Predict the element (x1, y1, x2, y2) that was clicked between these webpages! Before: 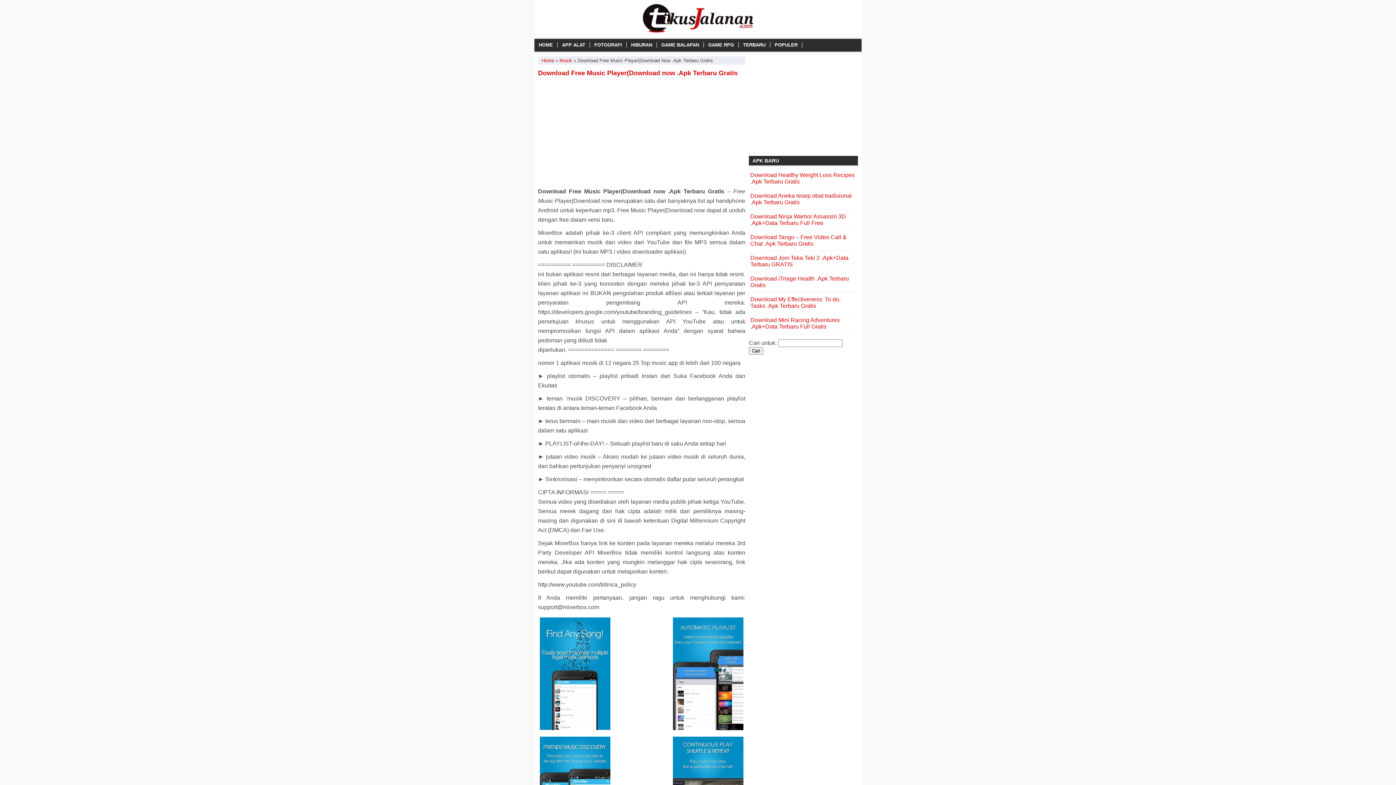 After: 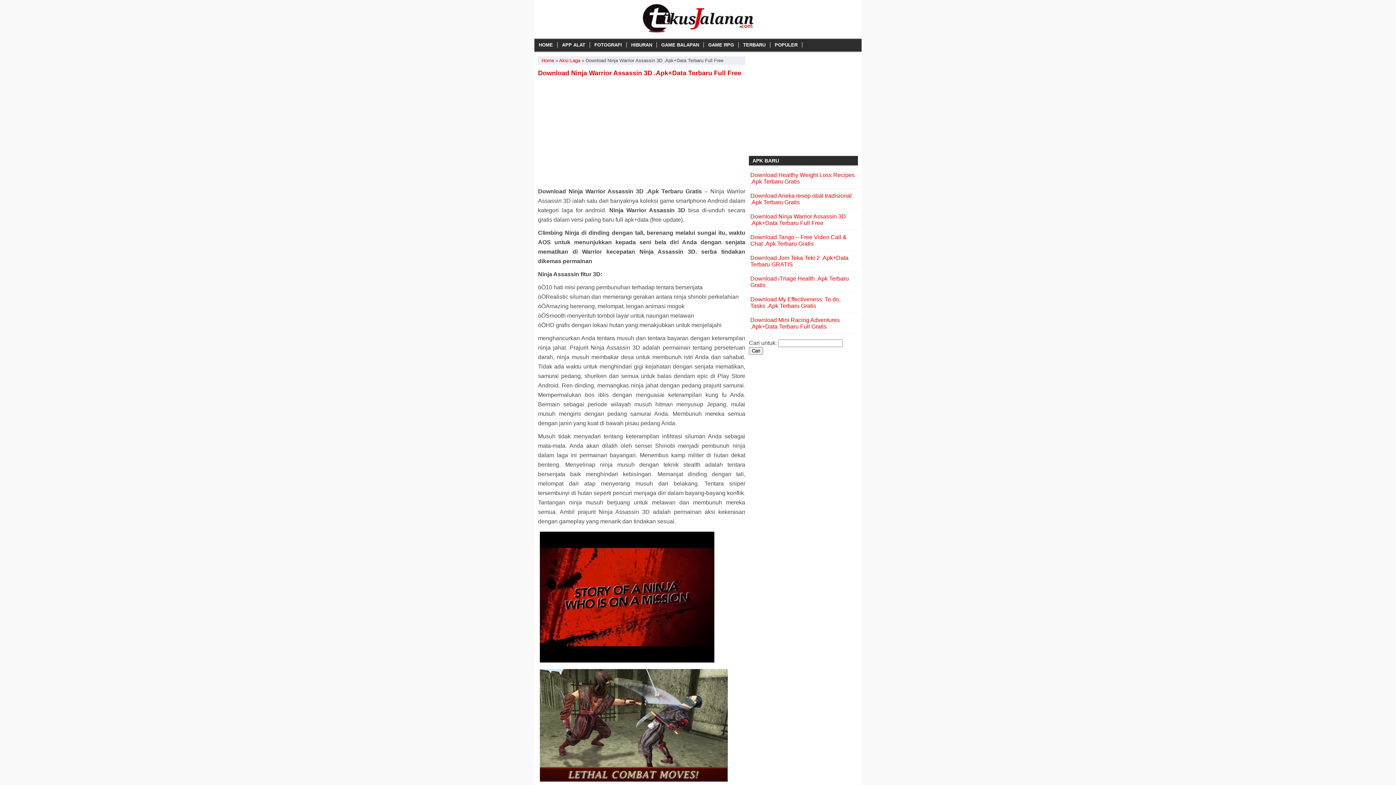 Action: label: Download Ninja Warrior Assassin 3D .Apk+Data Terbaru Full Free bbox: (750, 213, 846, 226)